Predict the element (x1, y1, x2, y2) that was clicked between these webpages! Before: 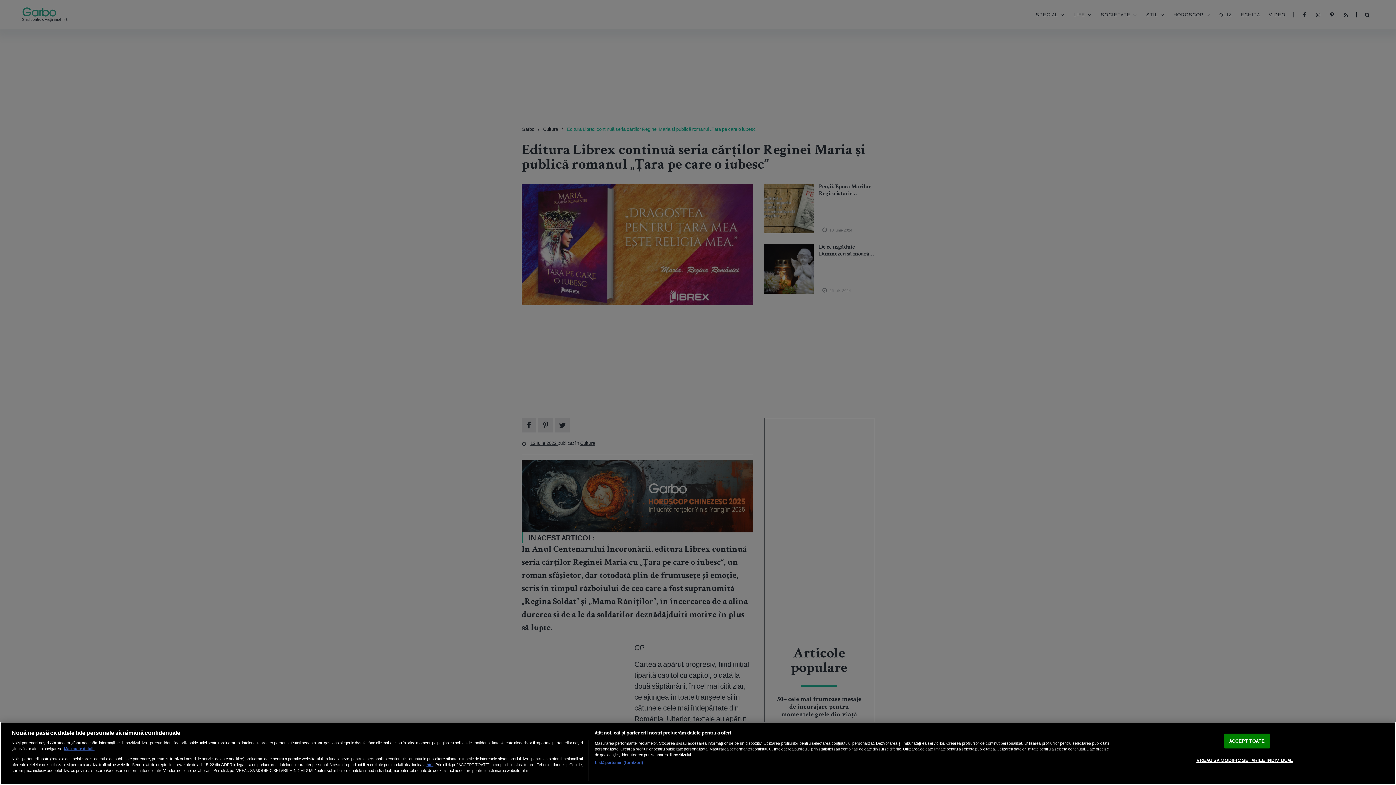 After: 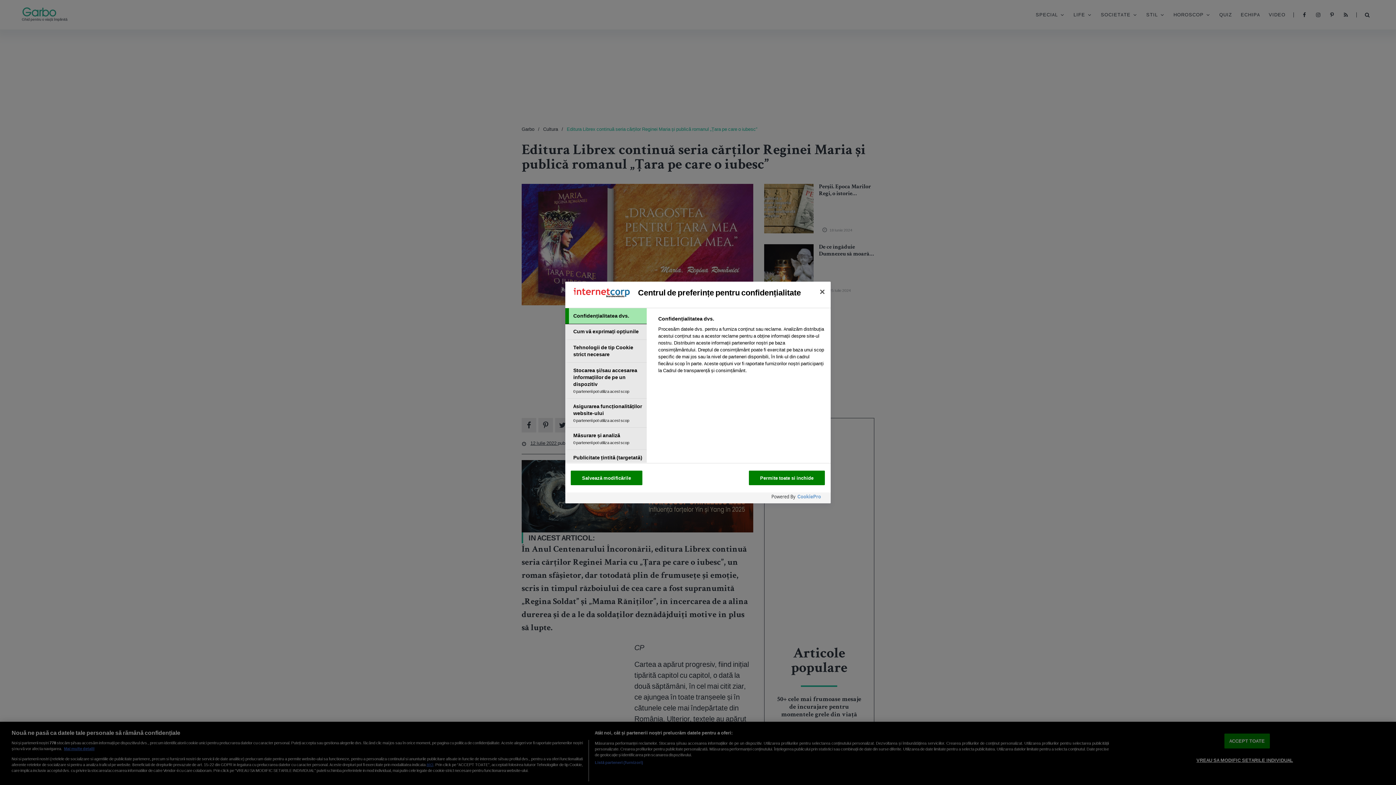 Action: label: VREAU SA MODIFIC SETARILE INDIVIDUAL bbox: (1196, 753, 1293, 767)